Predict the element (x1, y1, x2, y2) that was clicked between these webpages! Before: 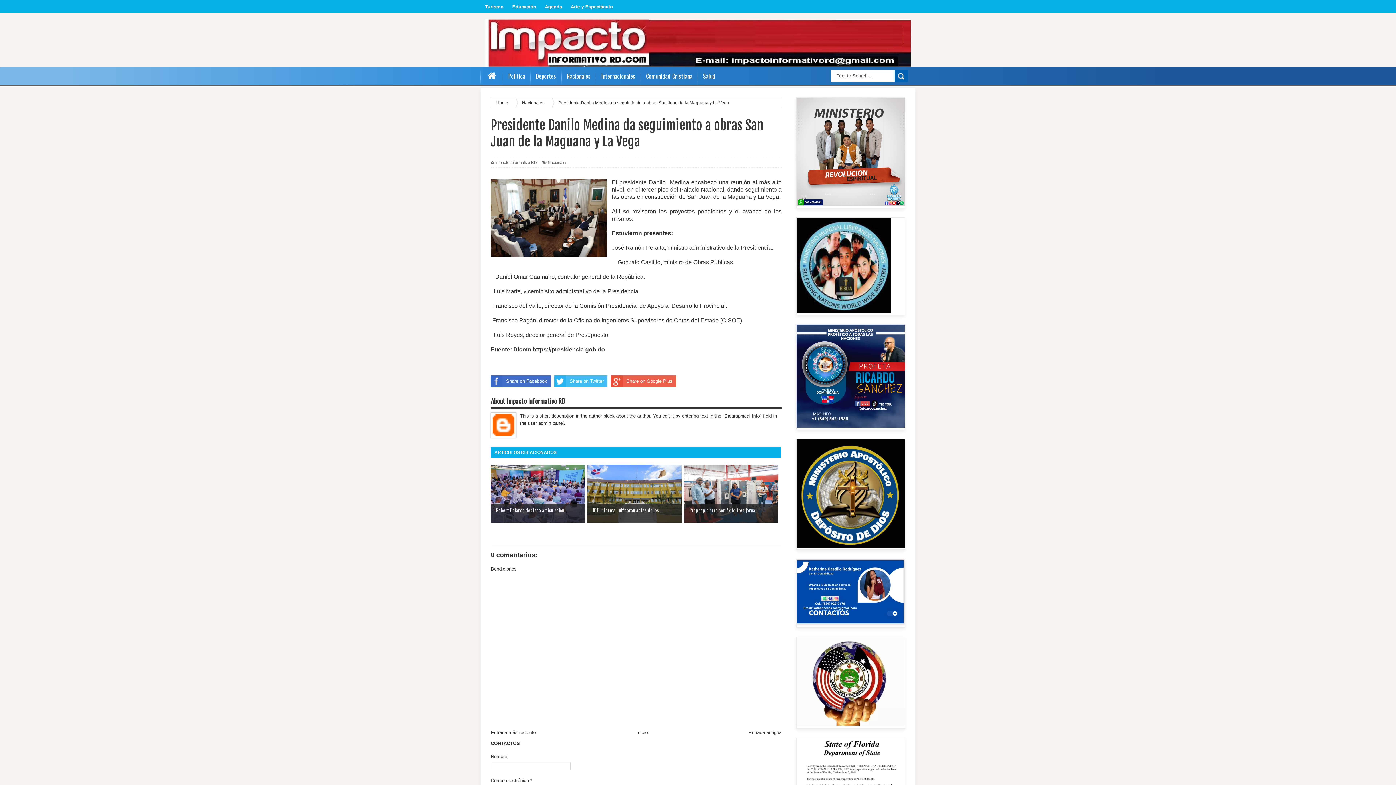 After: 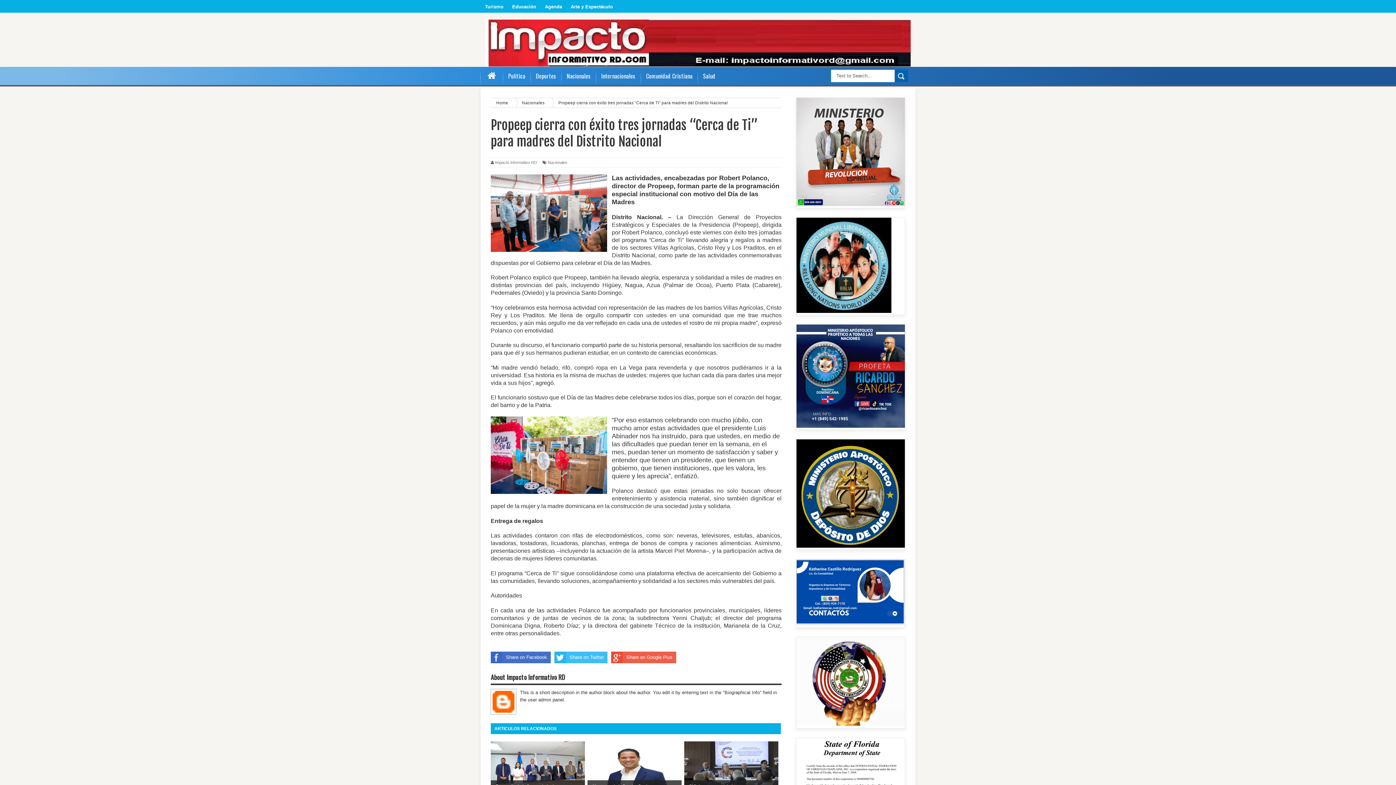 Action: bbox: (684, 465, 778, 523) label: 

Propeep cierra con éxito tres jorna...